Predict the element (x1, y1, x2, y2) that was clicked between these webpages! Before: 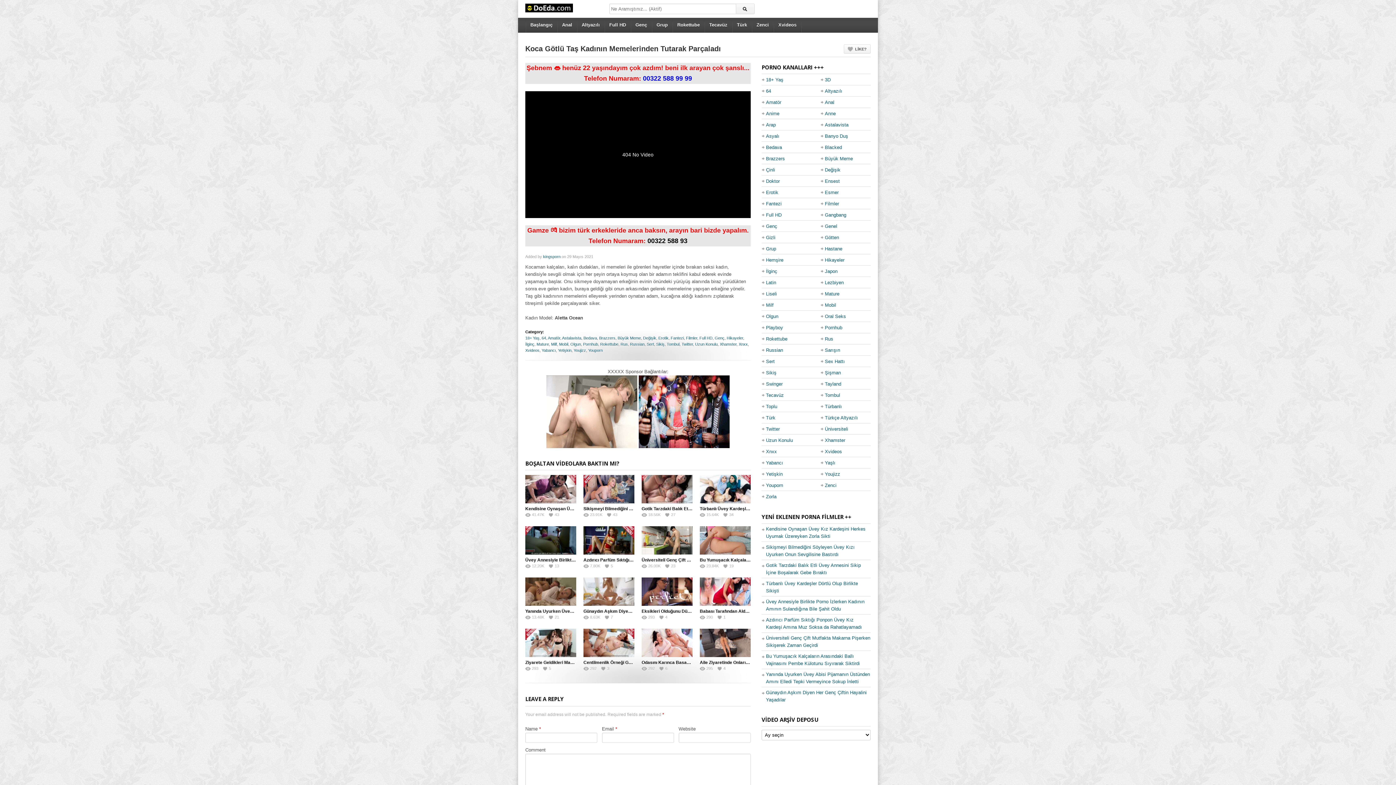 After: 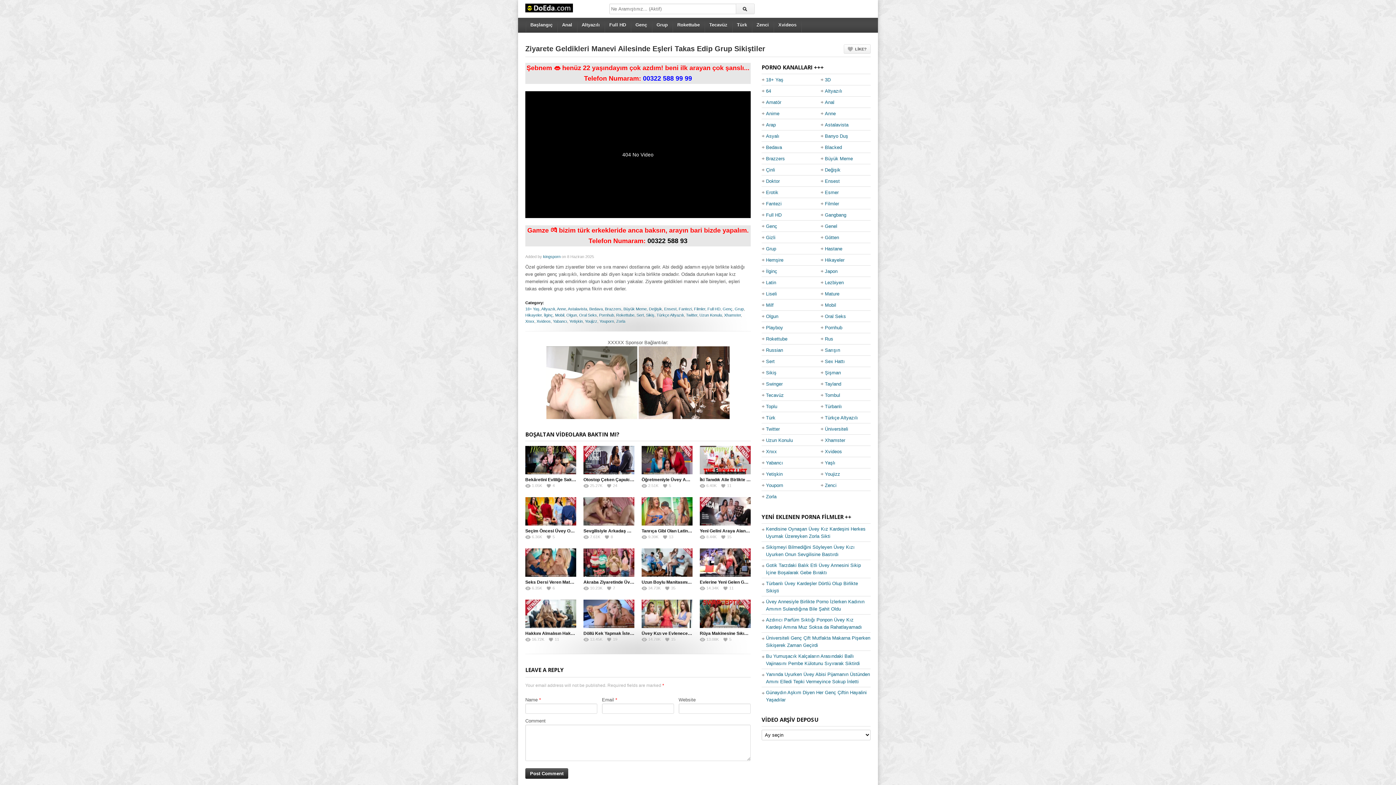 Action: bbox: (489, 592, 612, 693)